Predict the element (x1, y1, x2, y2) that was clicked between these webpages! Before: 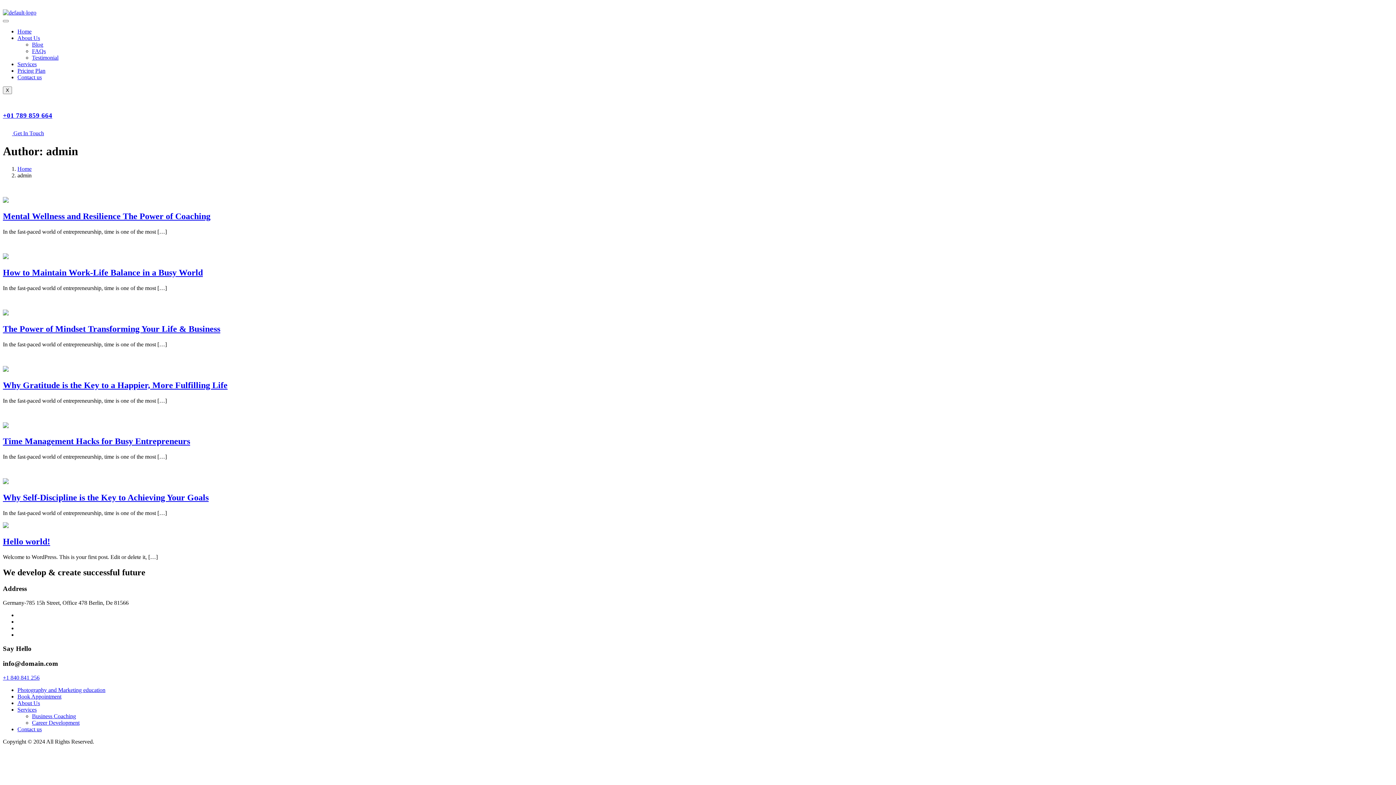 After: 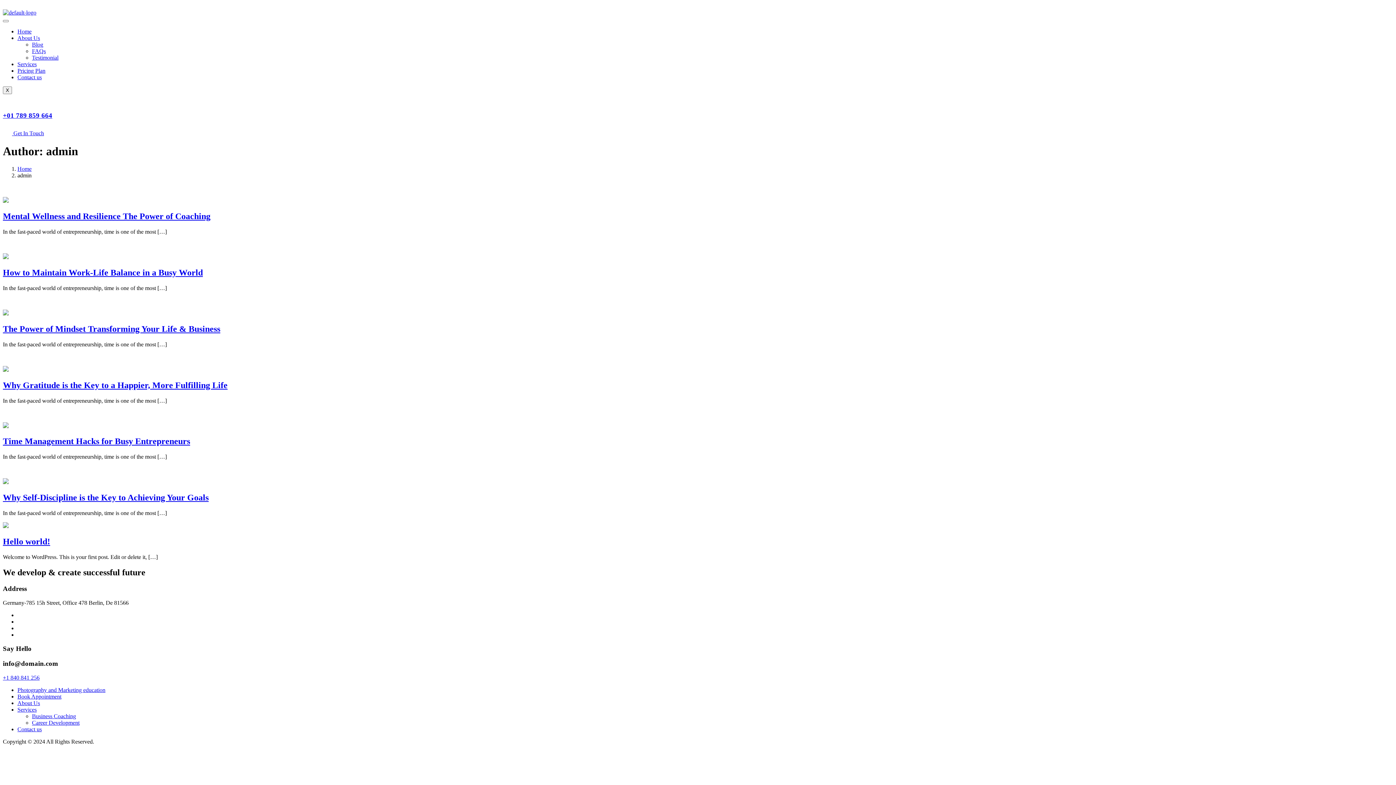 Action: bbox: (2, 94, 1393, 119) label: +01 789 859 664